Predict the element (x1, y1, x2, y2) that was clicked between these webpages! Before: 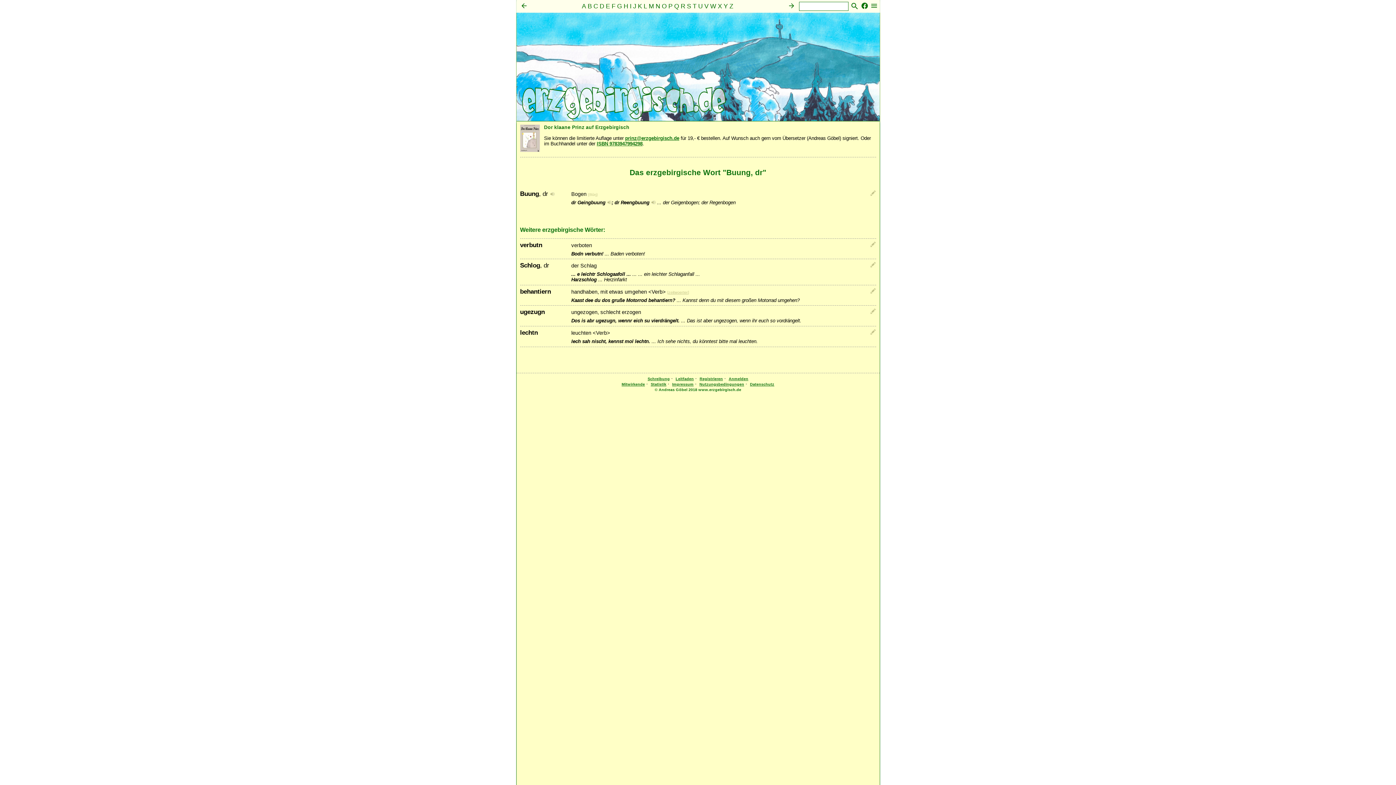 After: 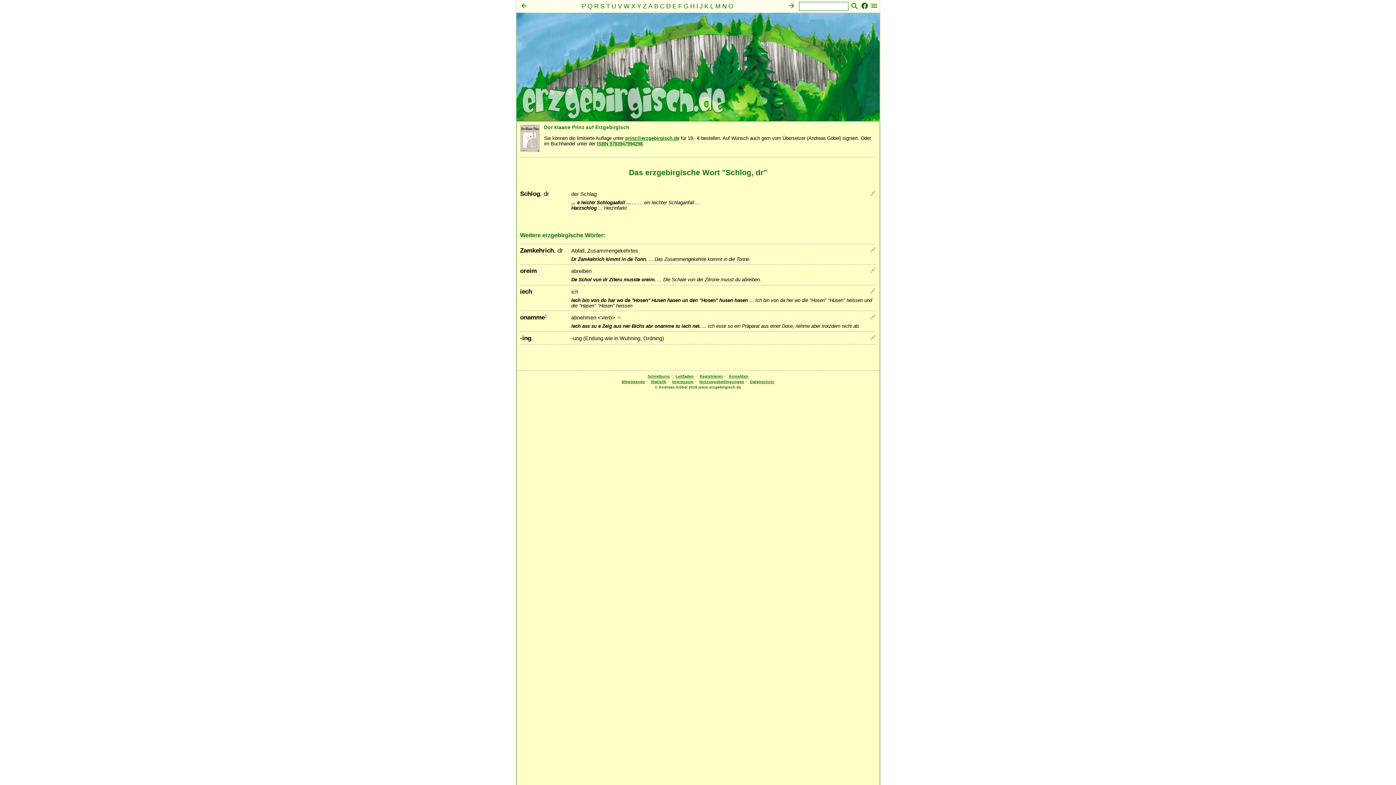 Action: bbox: (520, 263, 540, 268) label: Schlog